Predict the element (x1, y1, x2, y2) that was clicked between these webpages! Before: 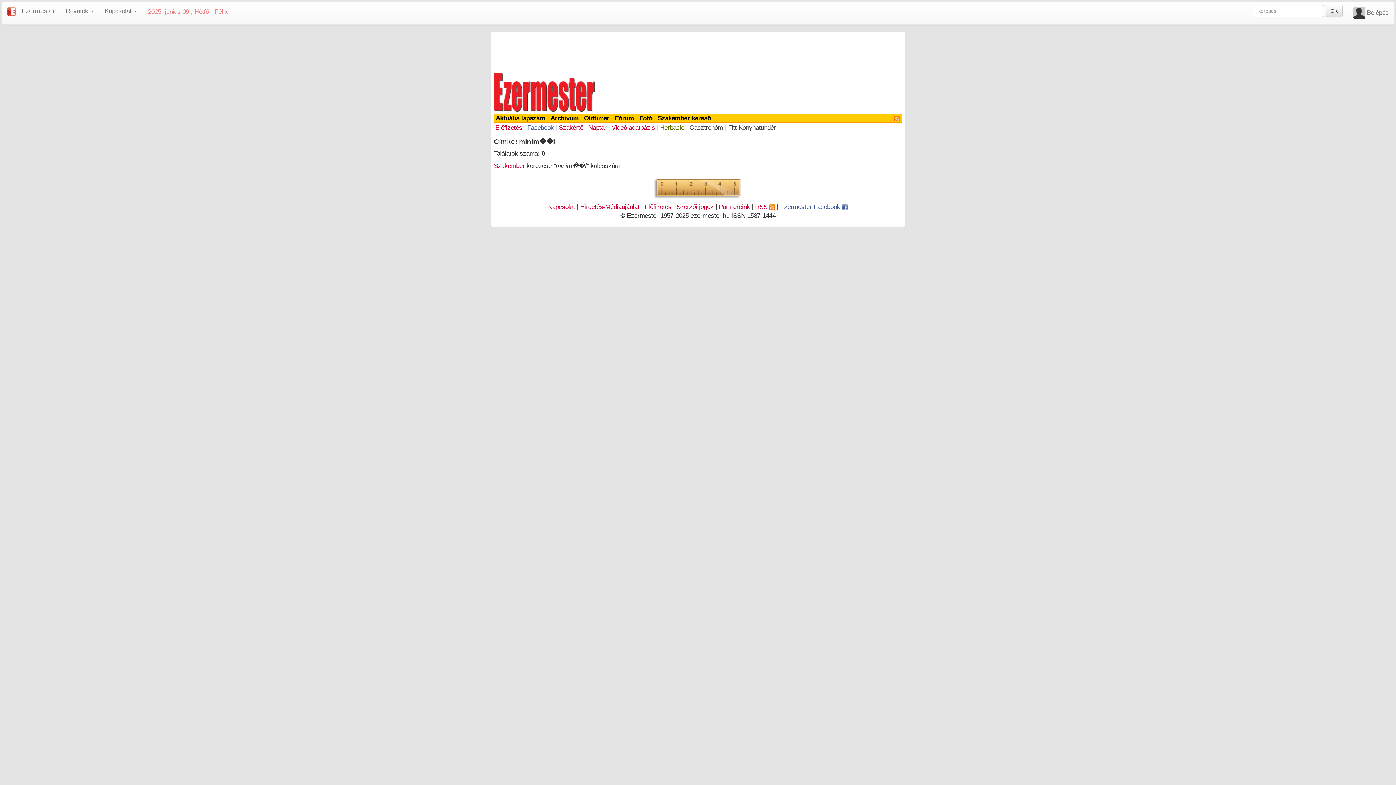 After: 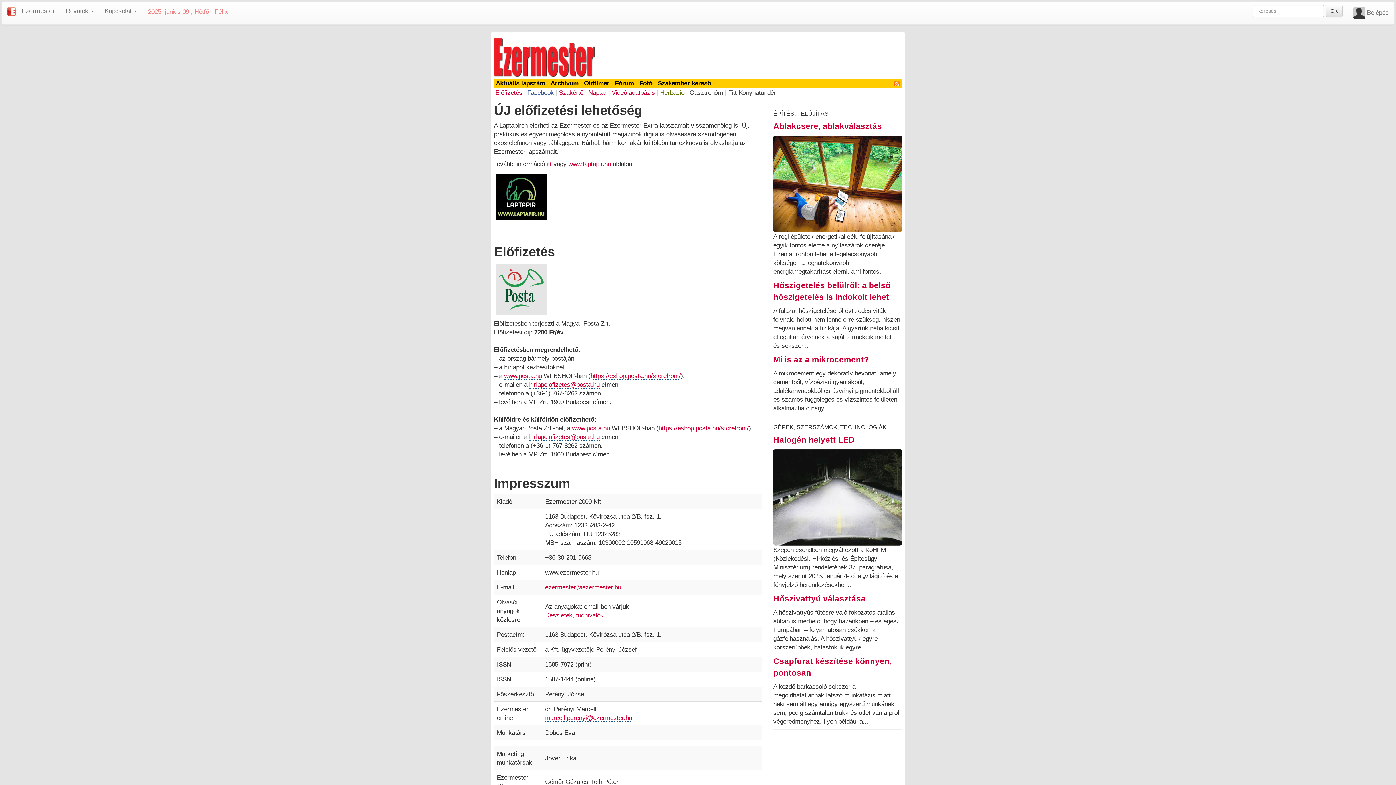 Action: bbox: (644, 203, 671, 210) label: Előfizetés